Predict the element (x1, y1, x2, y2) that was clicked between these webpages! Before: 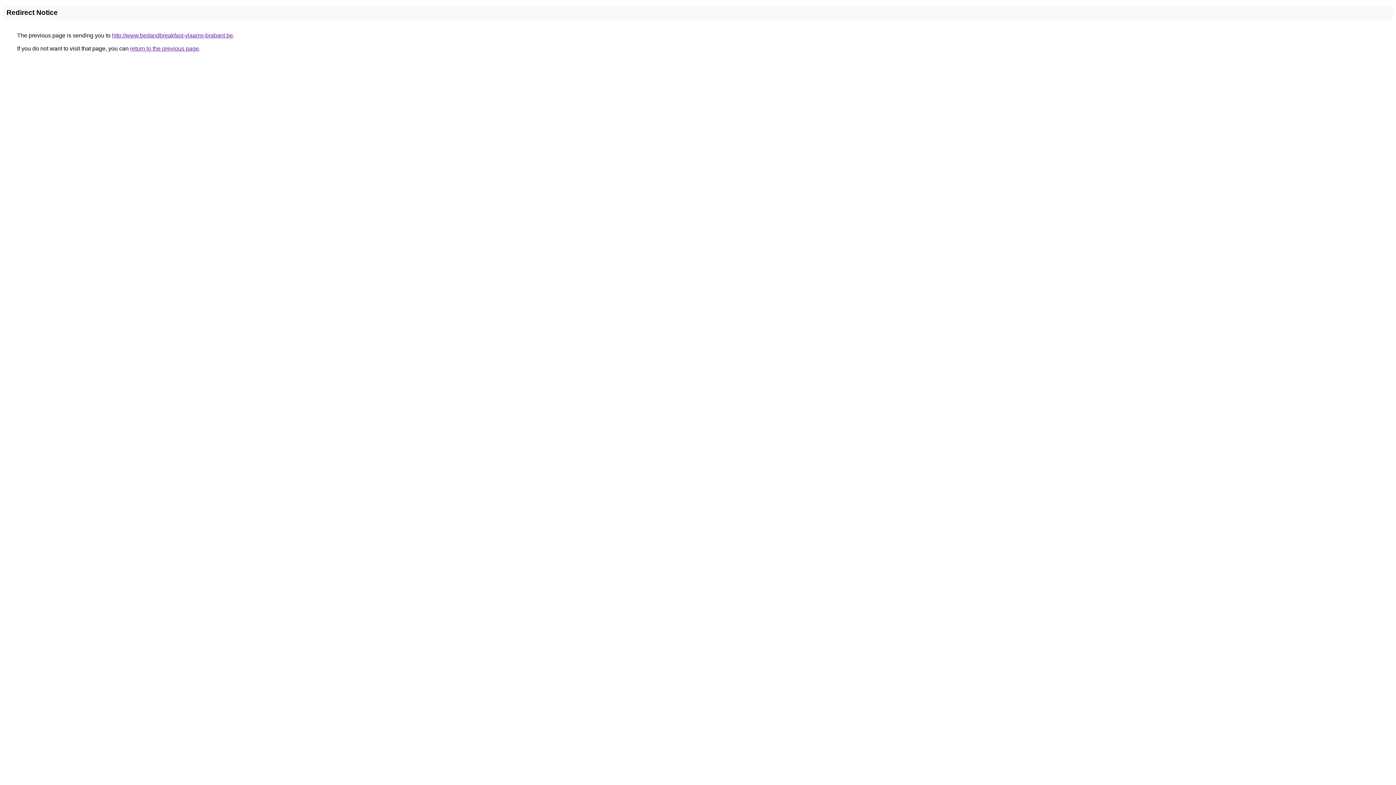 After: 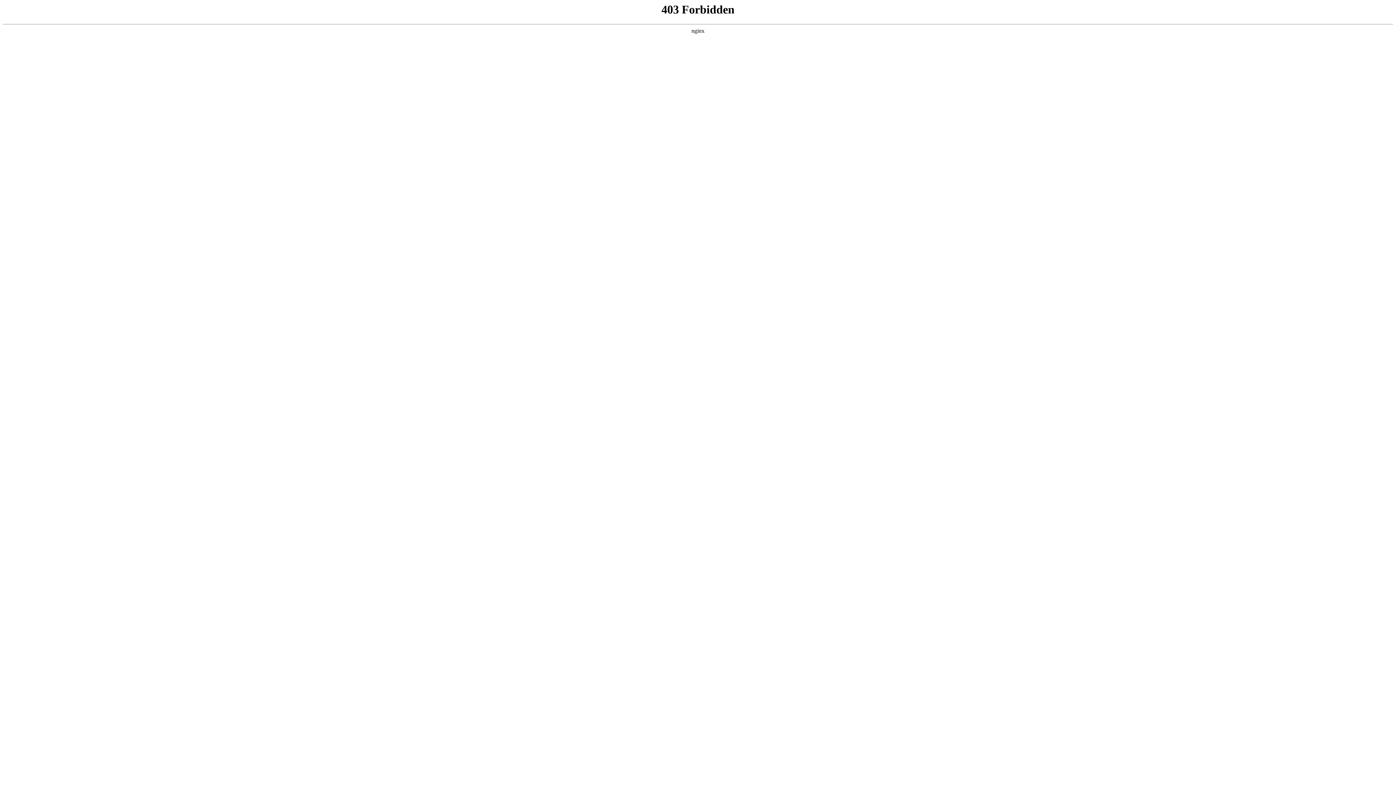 Action: bbox: (112, 32, 233, 38) label: http://www.bedandbreakfast-vlaams-brabant.be